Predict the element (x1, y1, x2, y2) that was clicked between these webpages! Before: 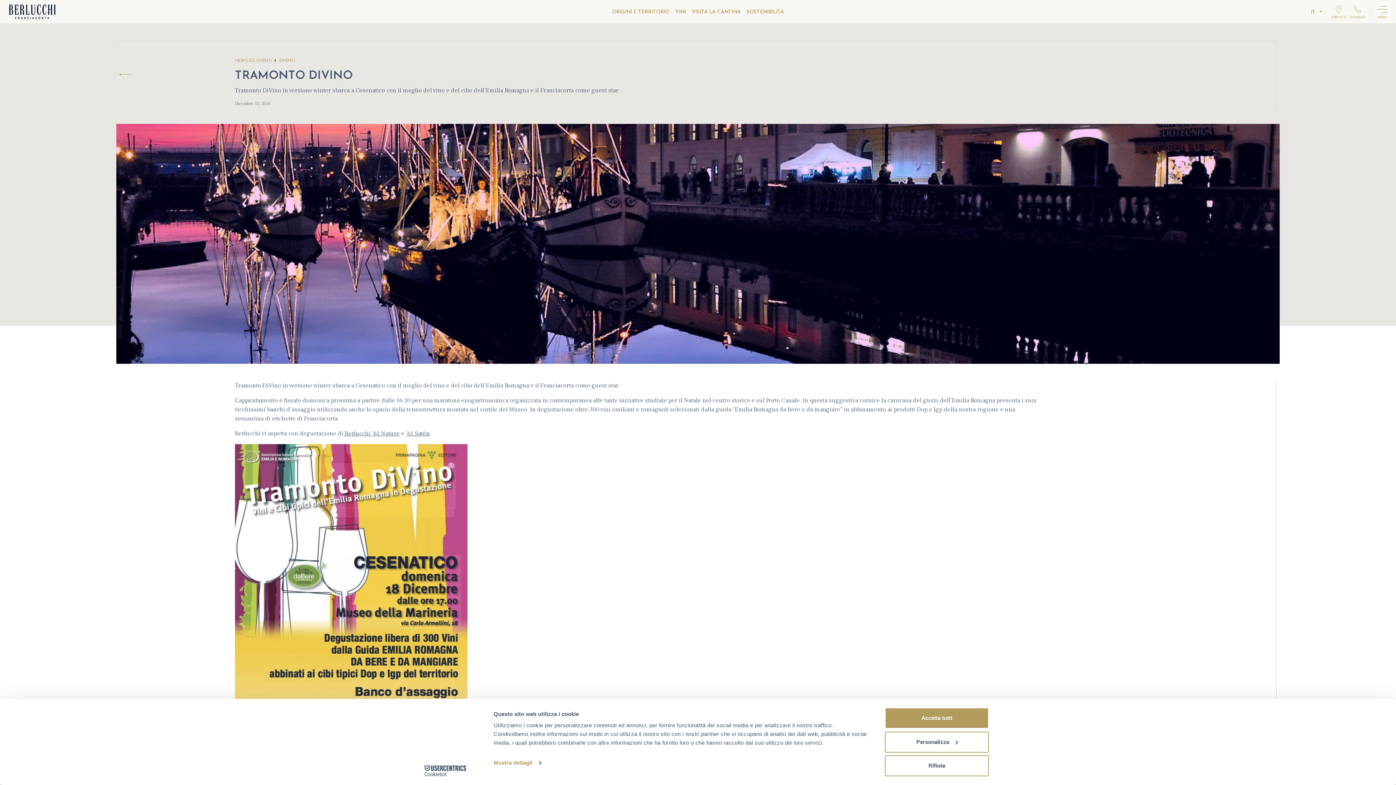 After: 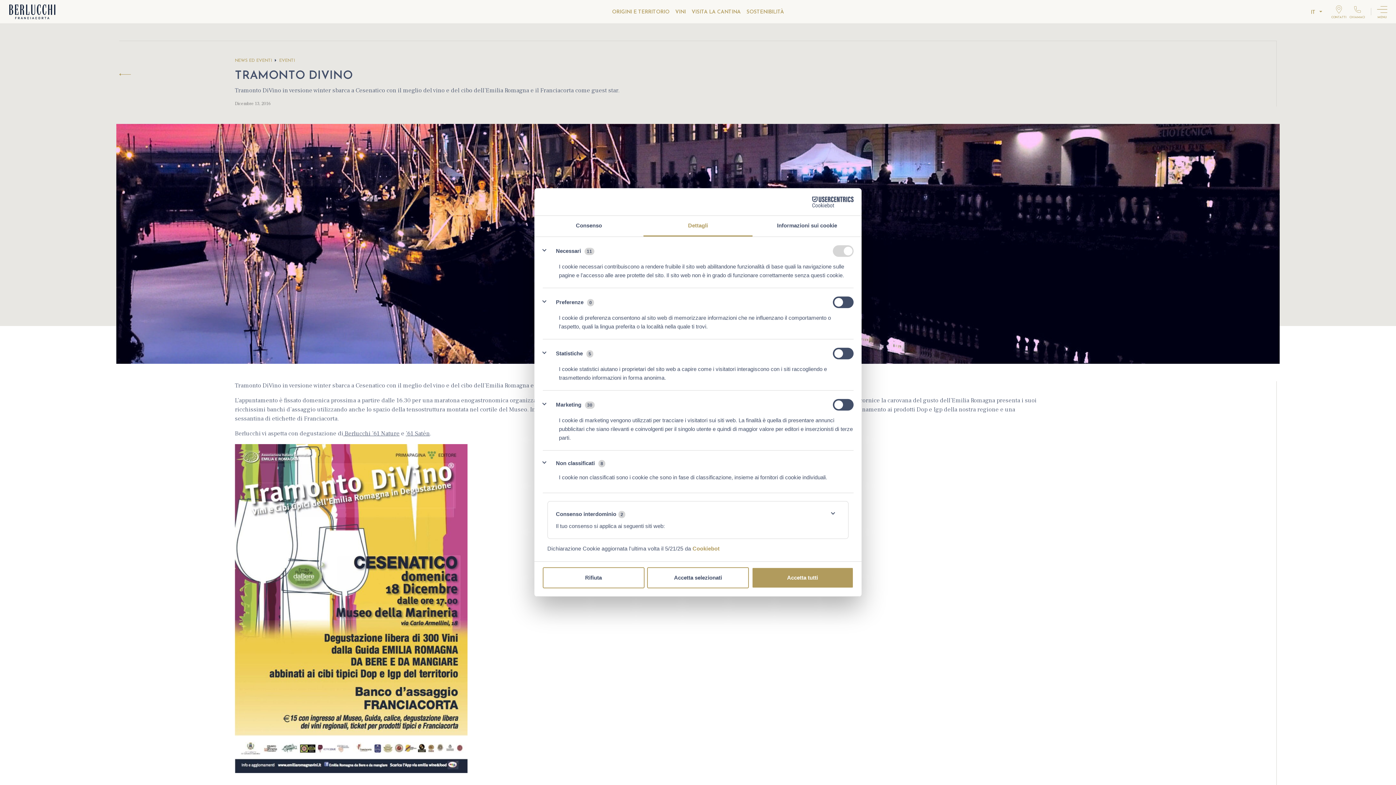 Action: bbox: (885, 731, 989, 752) label: Personalizza